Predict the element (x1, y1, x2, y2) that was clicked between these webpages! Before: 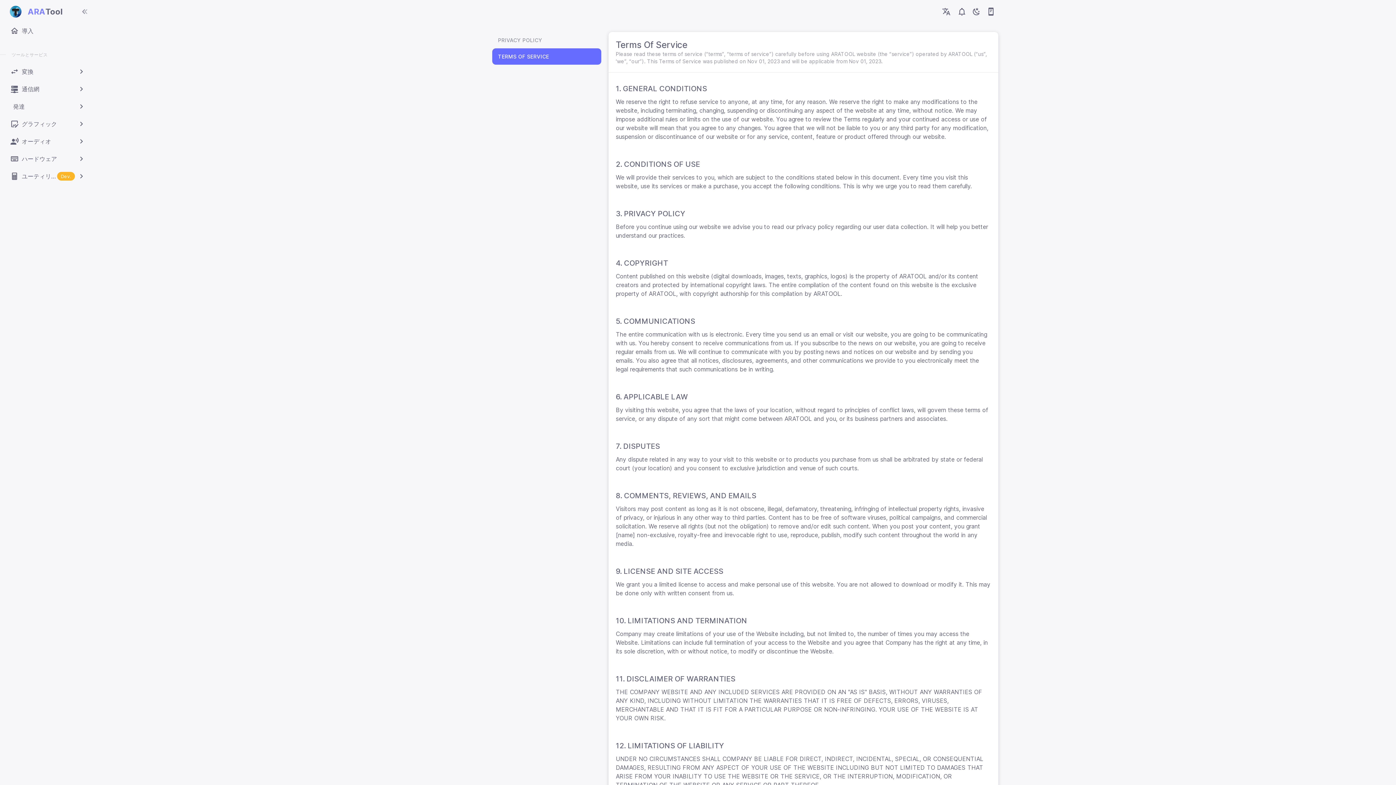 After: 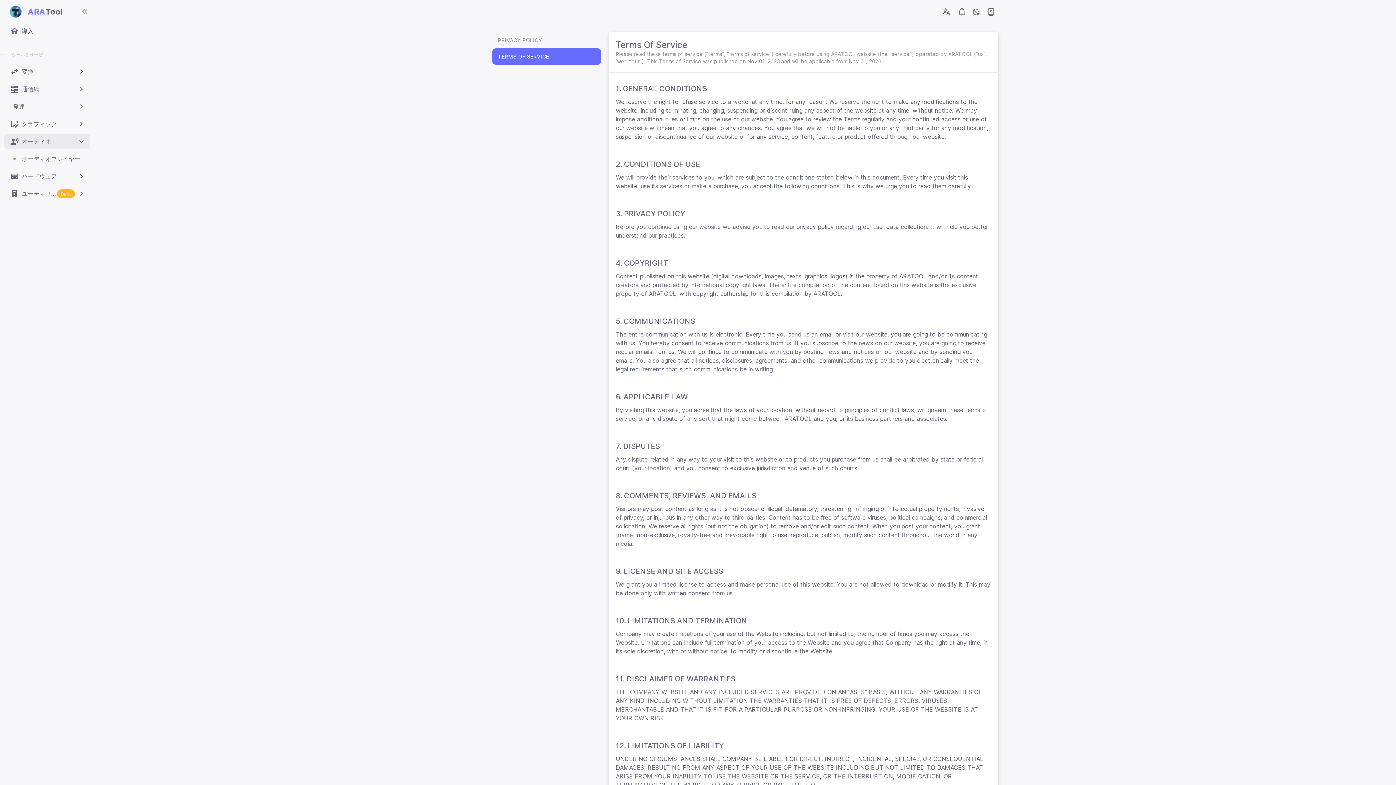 Action: label: オーディオ bbox: (4, 133, 90, 149)